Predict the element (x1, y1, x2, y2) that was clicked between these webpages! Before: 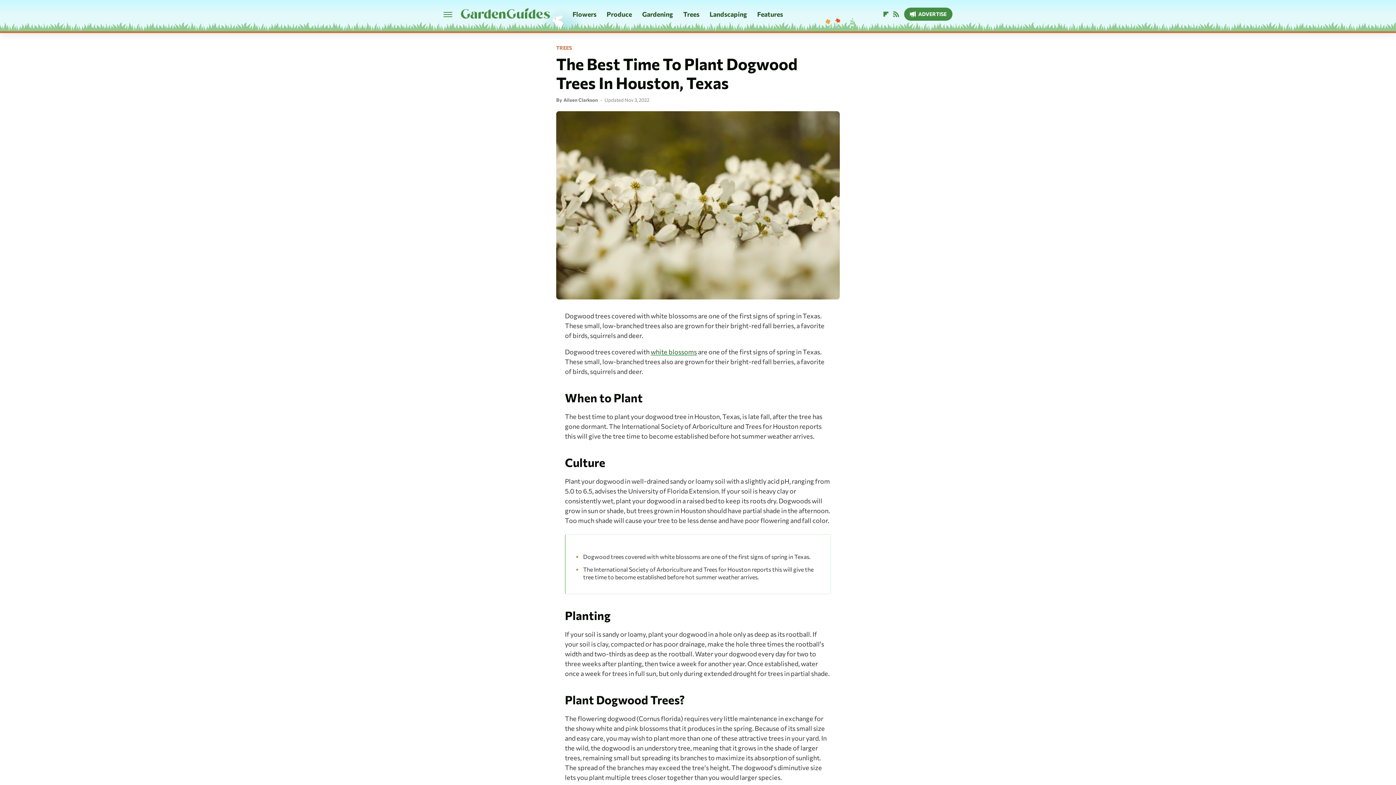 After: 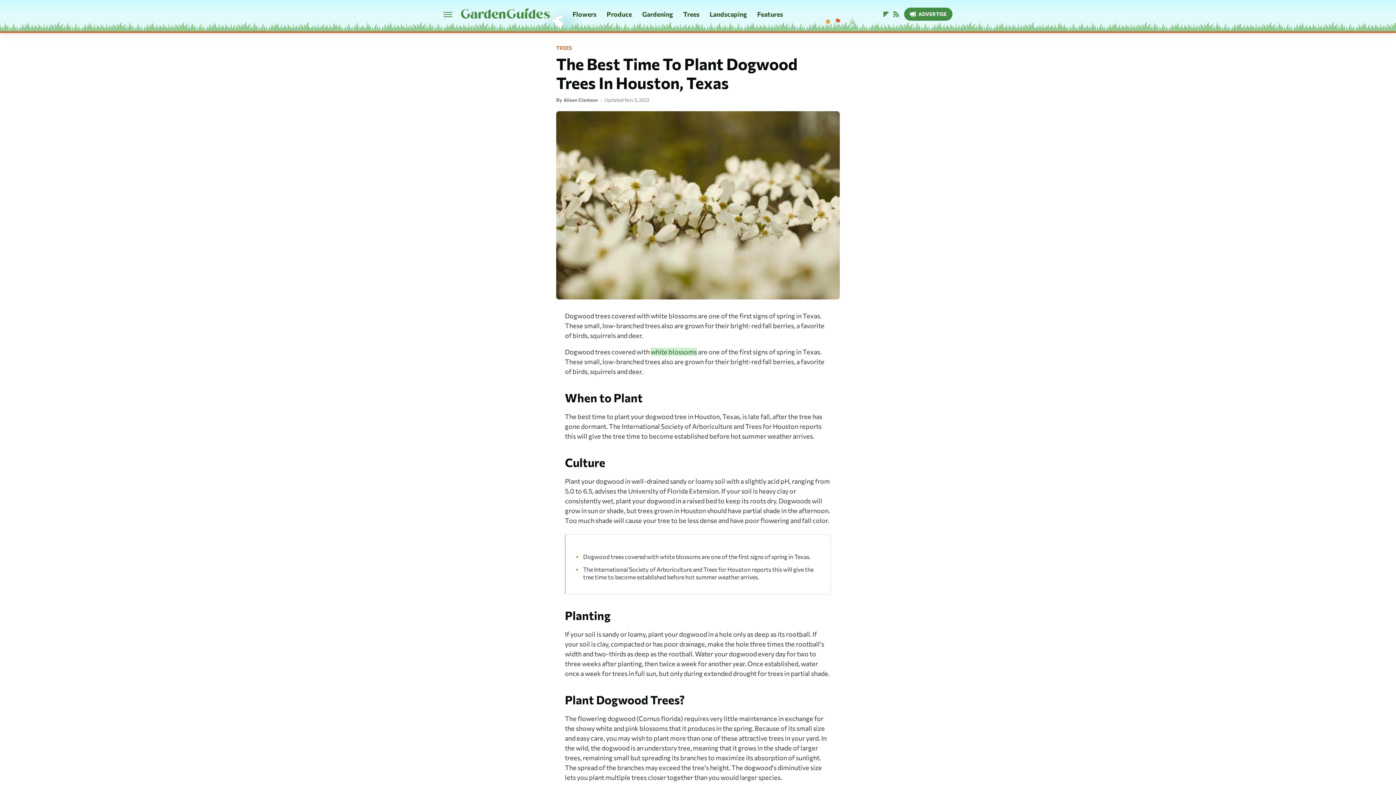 Action: bbox: (650, 348, 697, 356) label: white blossoms